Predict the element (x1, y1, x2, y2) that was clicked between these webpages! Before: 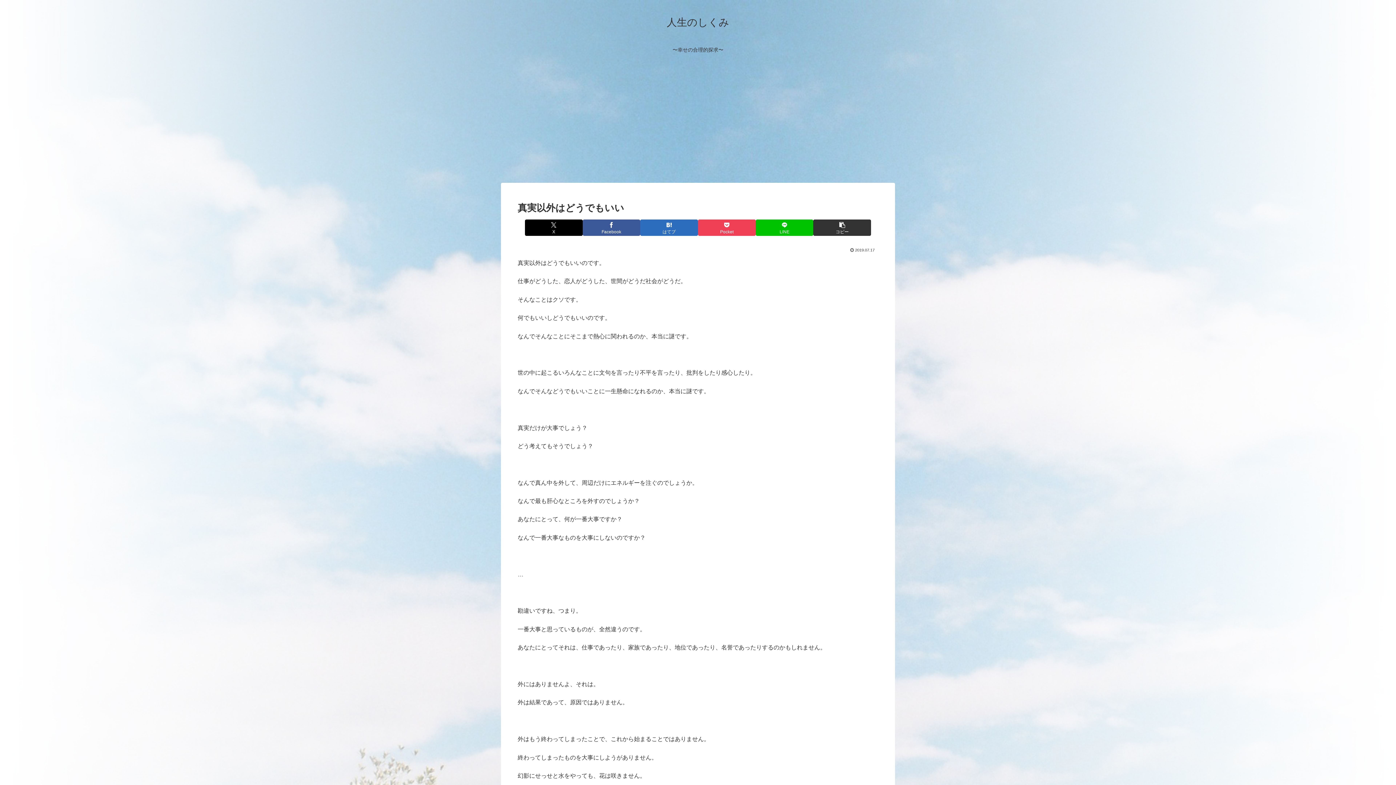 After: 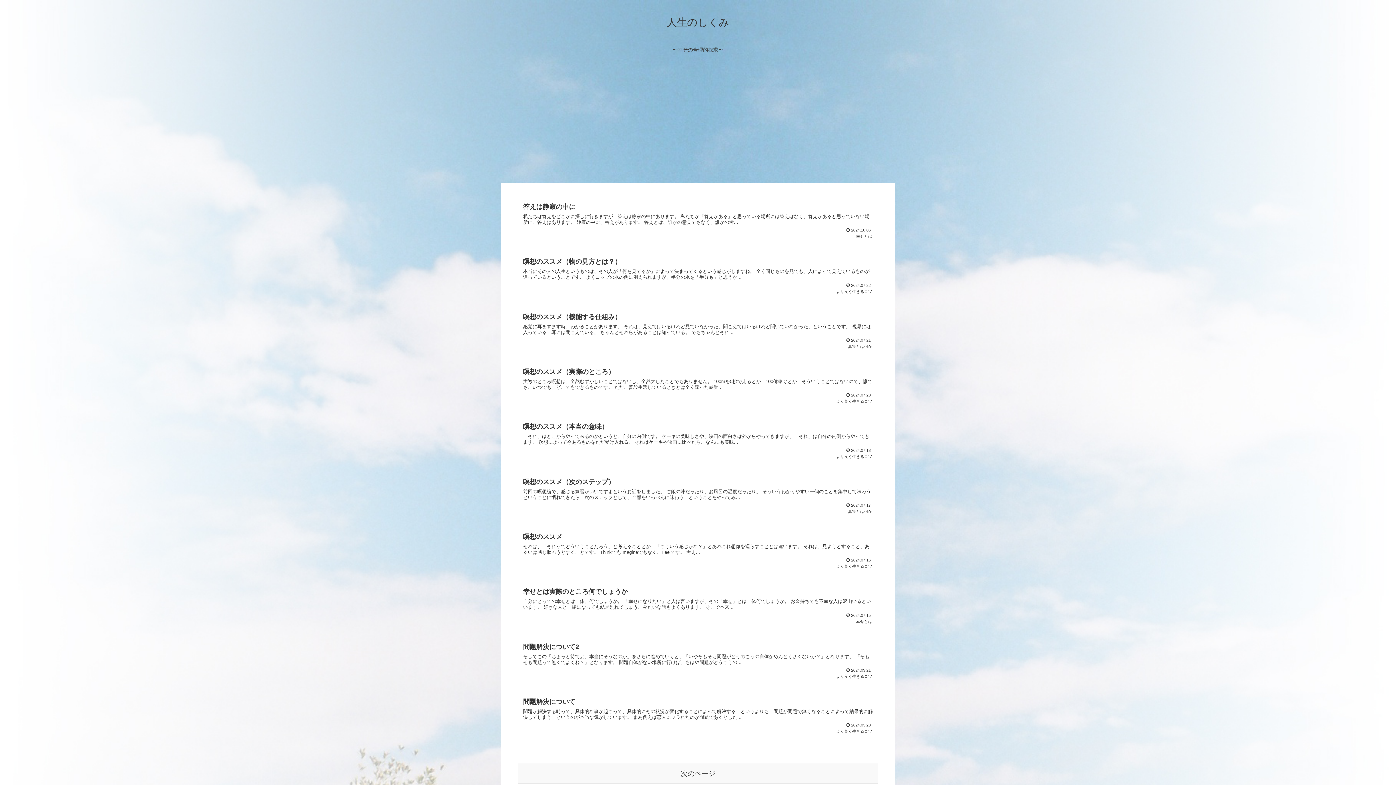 Action: bbox: (661, 20, 735, 26) label: 人生のしくみ